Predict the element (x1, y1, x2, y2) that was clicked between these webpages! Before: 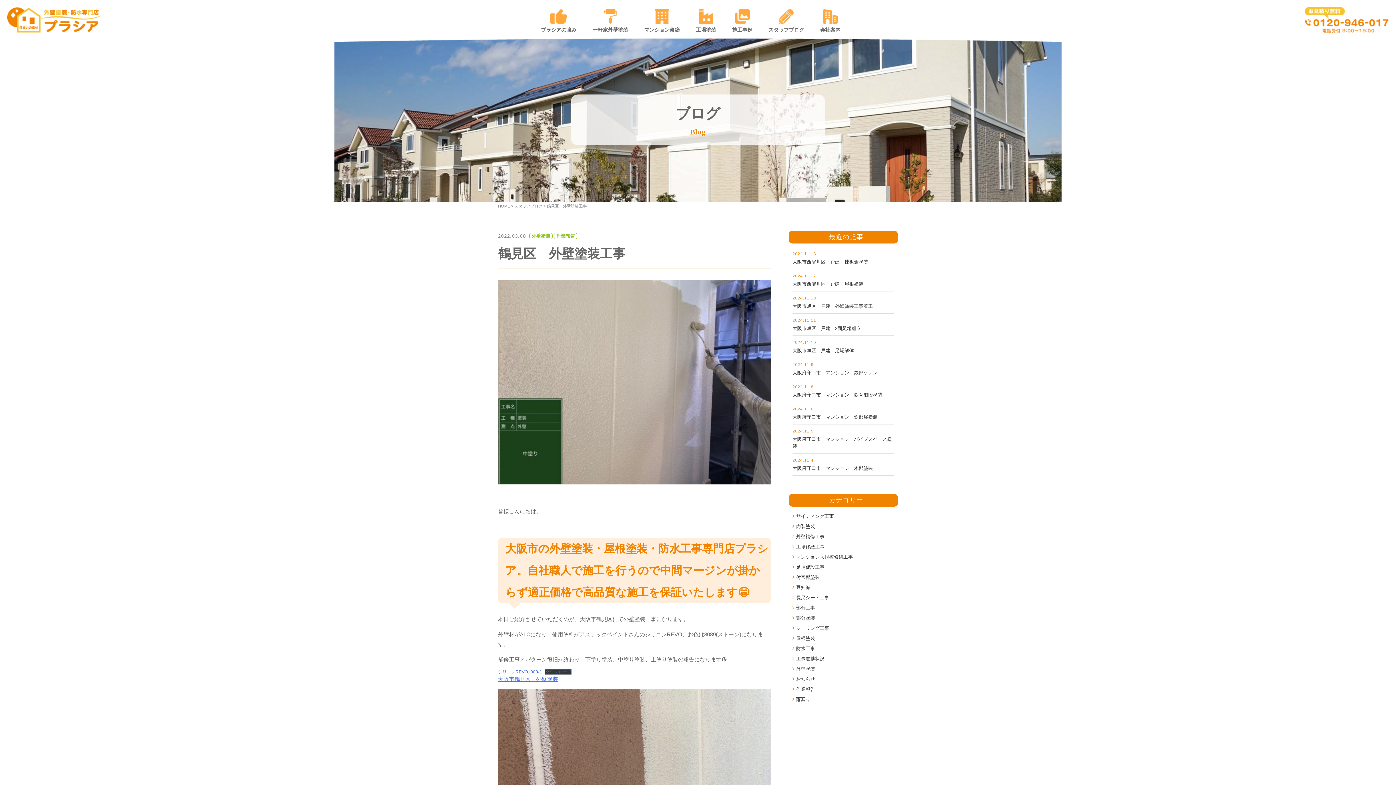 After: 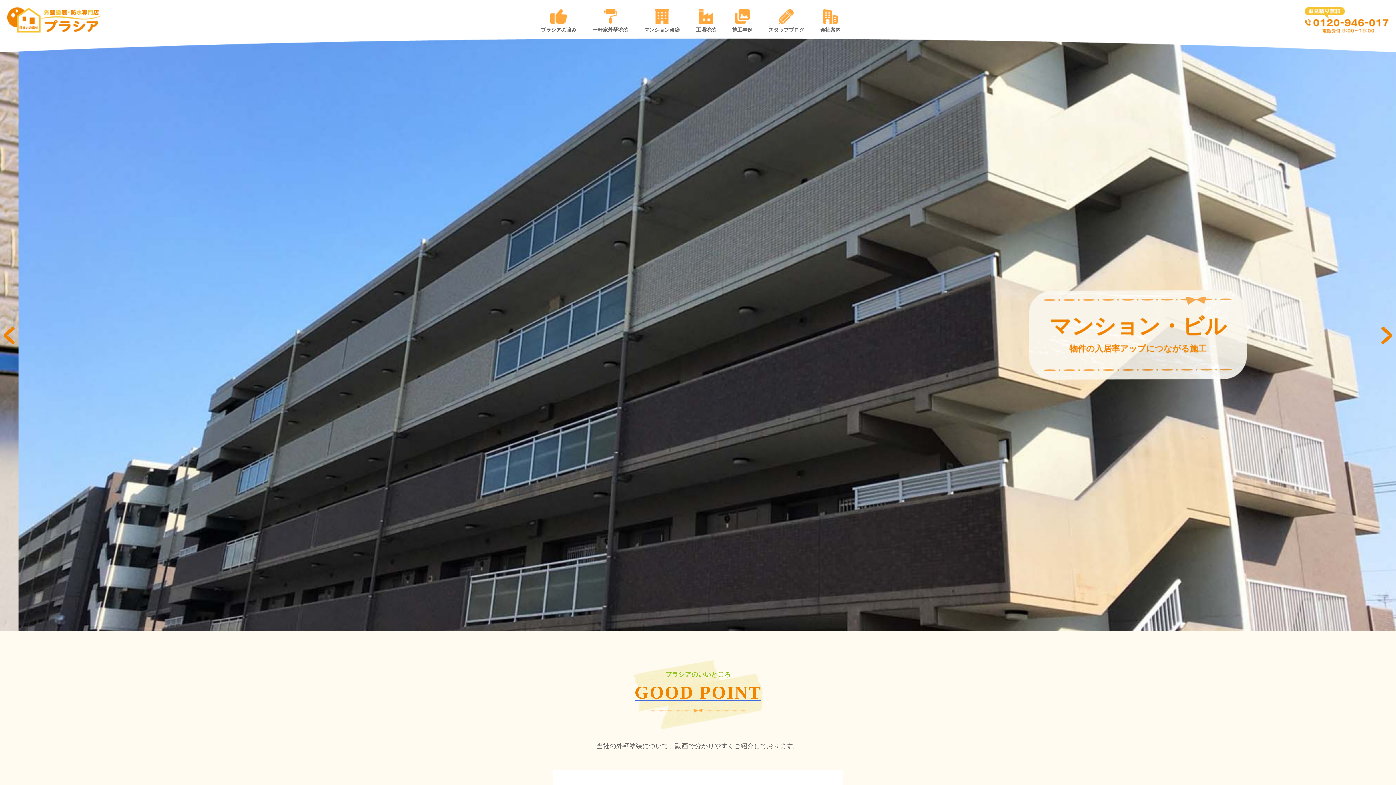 Action: label: HOME bbox: (498, 204, 510, 208)